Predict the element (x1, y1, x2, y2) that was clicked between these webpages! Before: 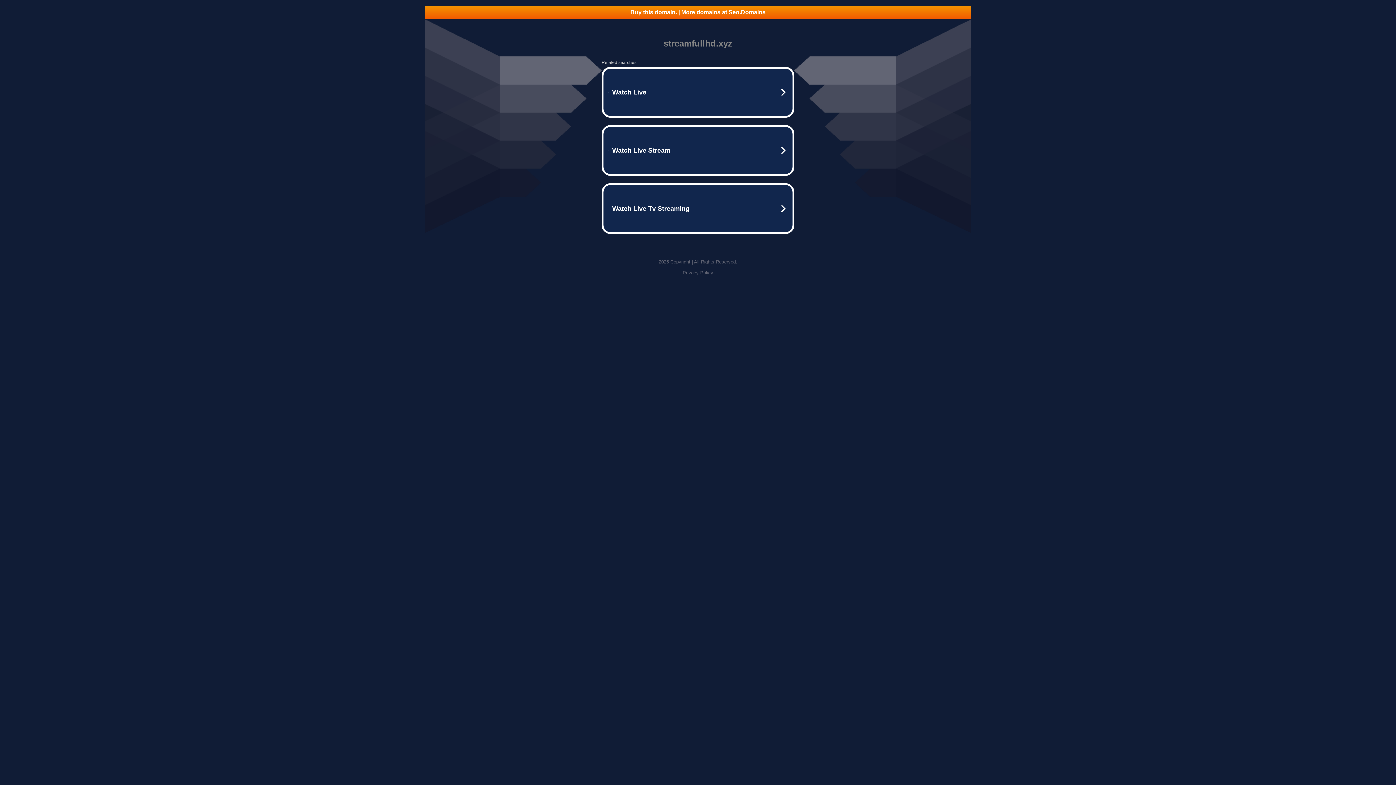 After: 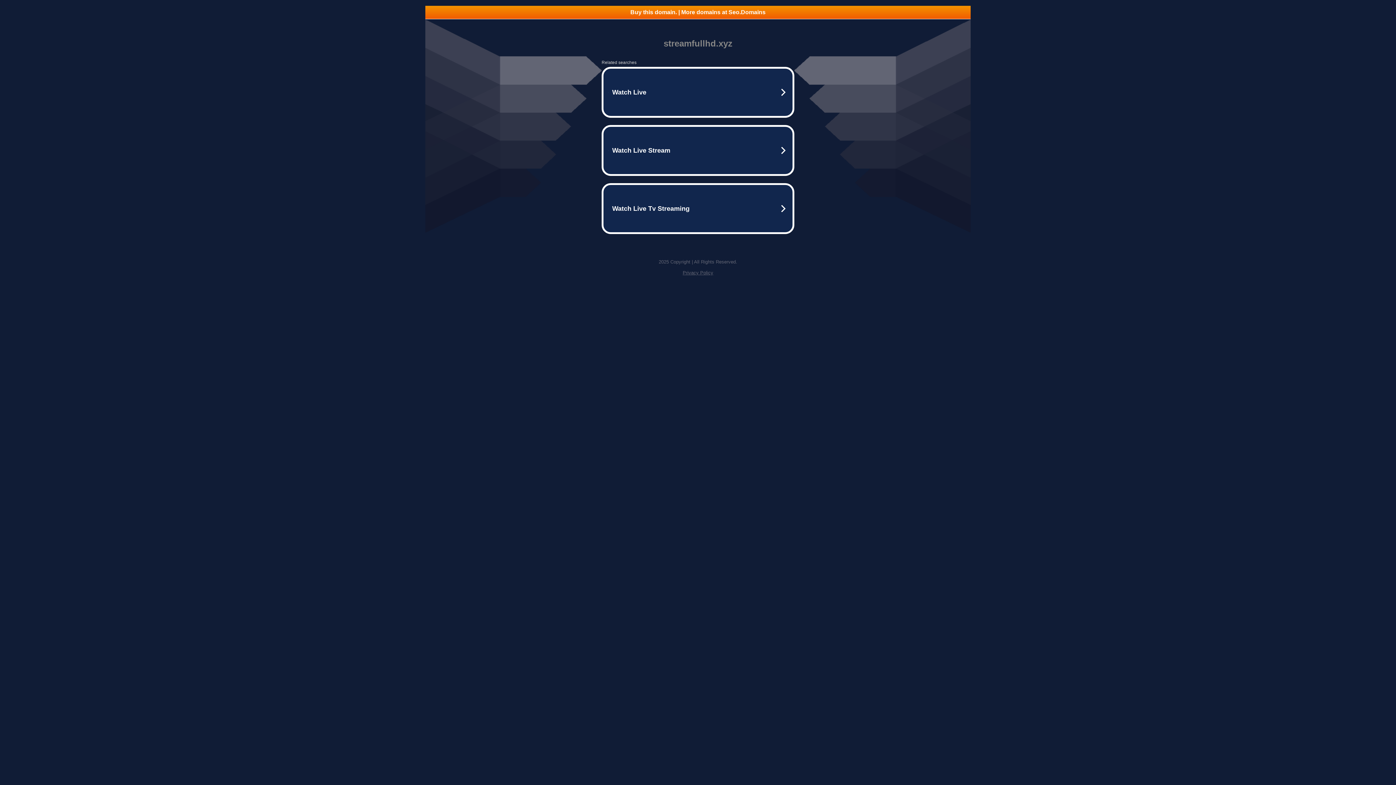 Action: bbox: (682, 270, 713, 275) label: Privacy Policy